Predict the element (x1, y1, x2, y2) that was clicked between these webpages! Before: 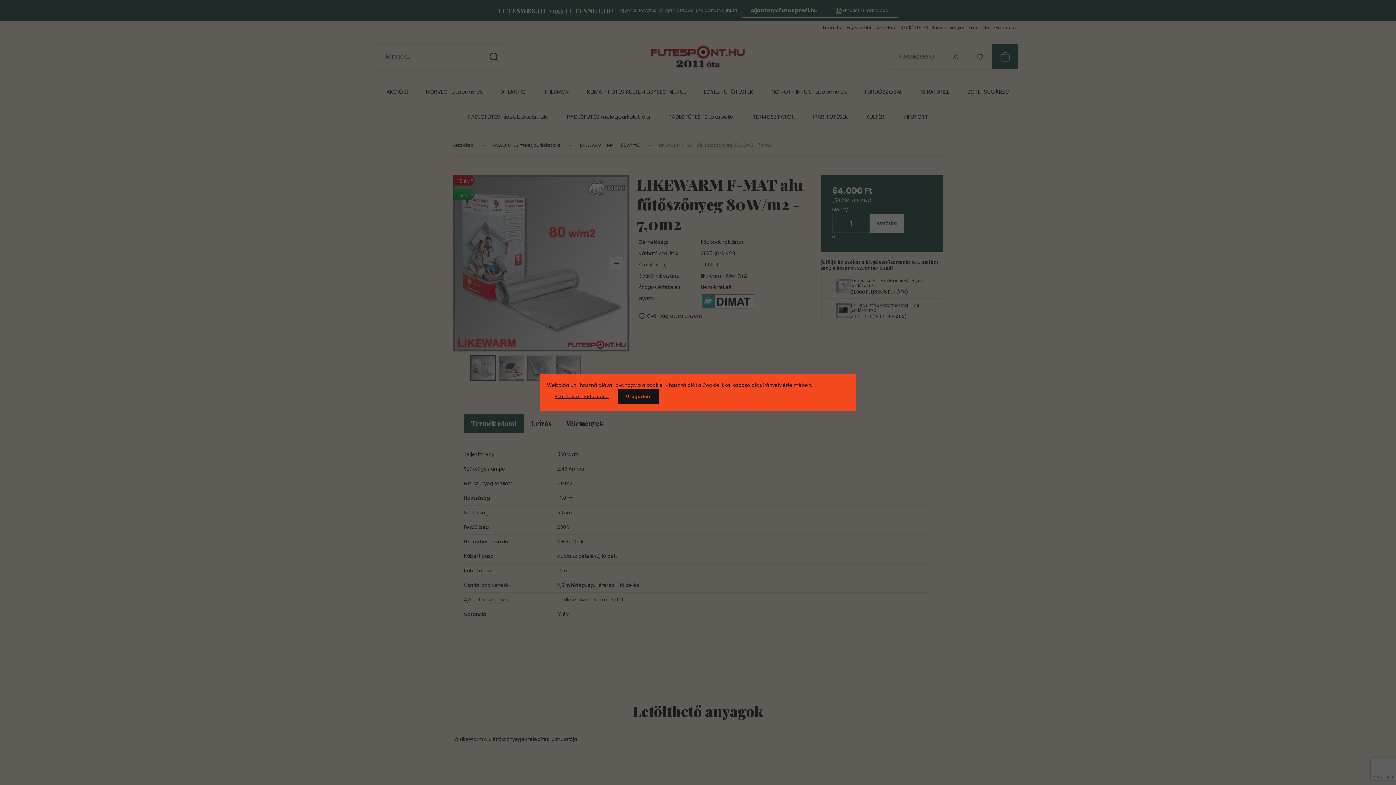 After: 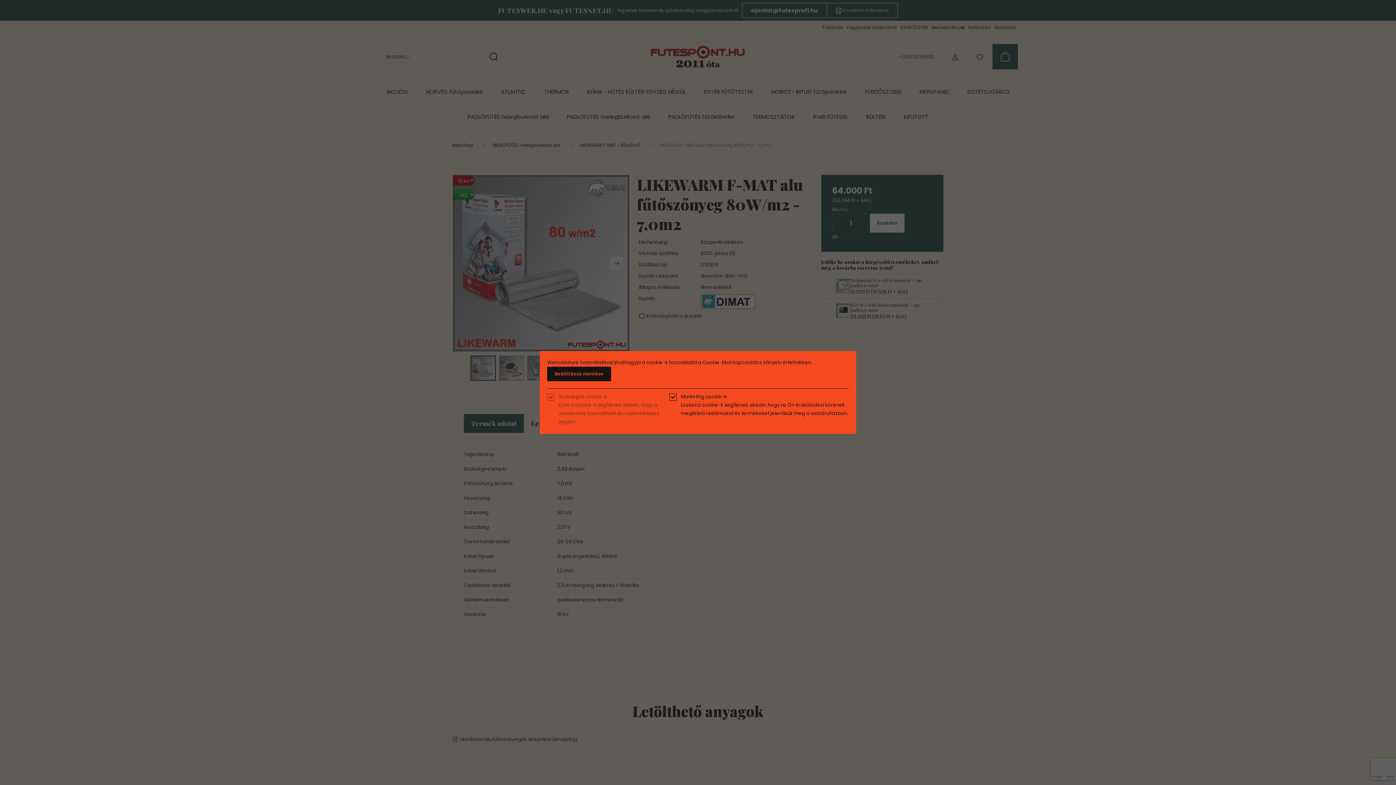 Action: bbox: (547, 389, 616, 404) label: Beállítások módosítása